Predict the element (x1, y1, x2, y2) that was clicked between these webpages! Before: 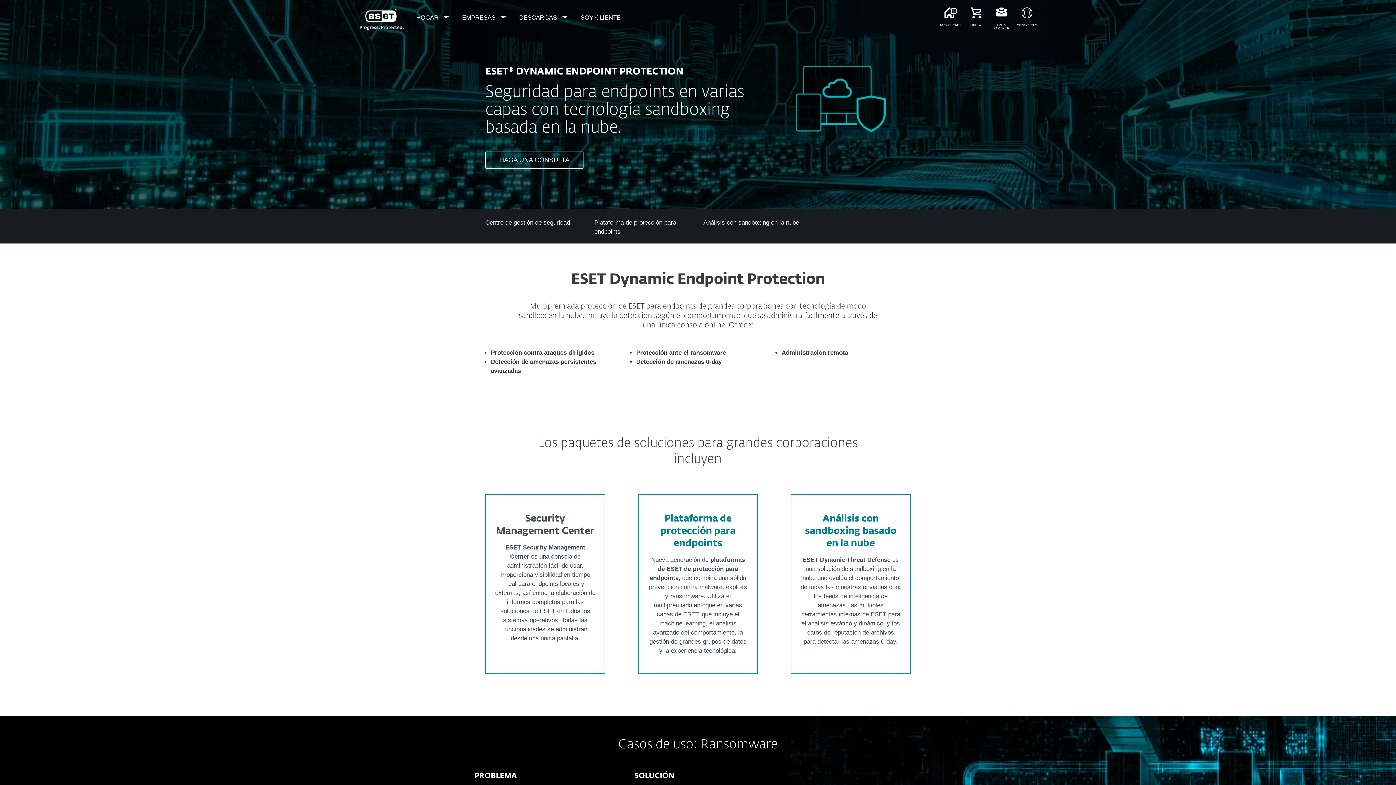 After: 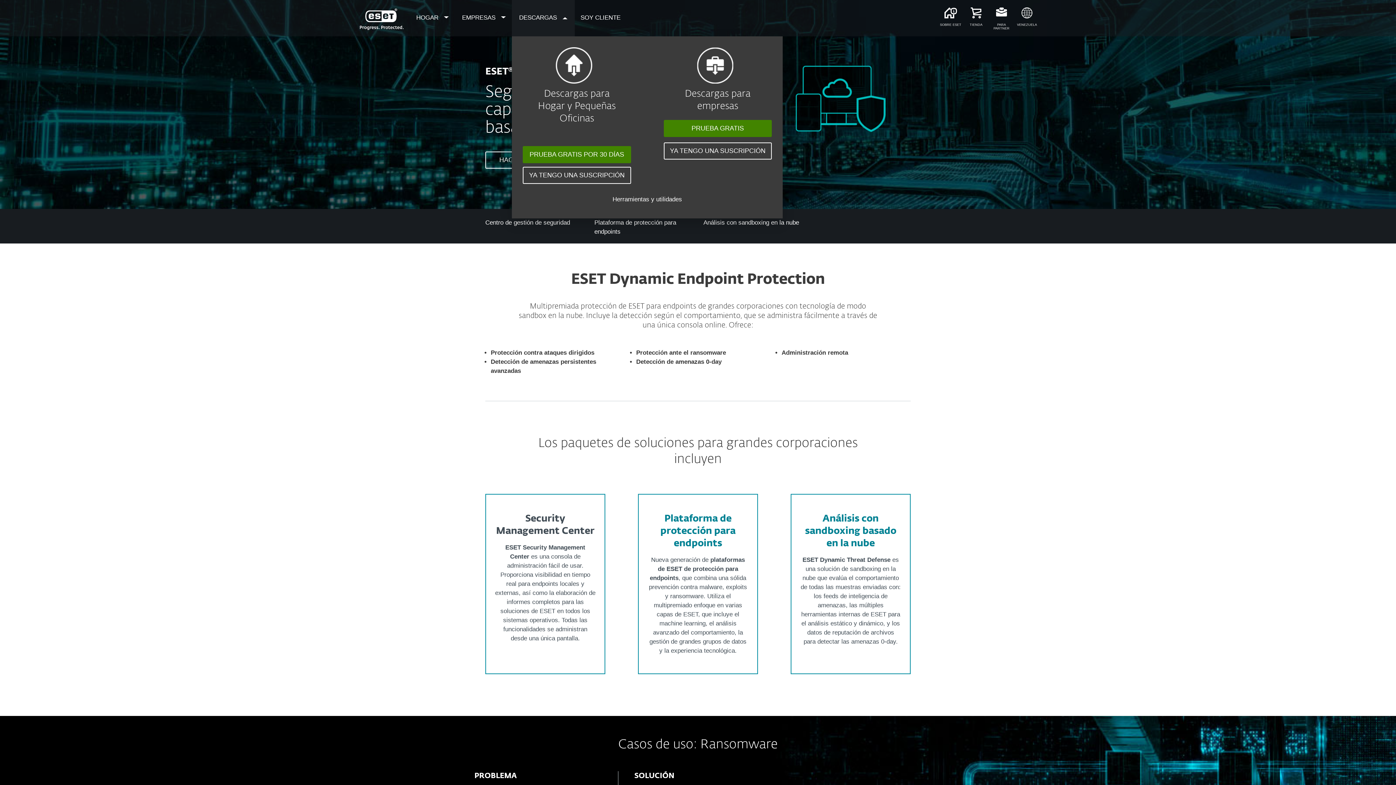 Action: label: DESCARGAS  bbox: (512, 0, 574, 36)